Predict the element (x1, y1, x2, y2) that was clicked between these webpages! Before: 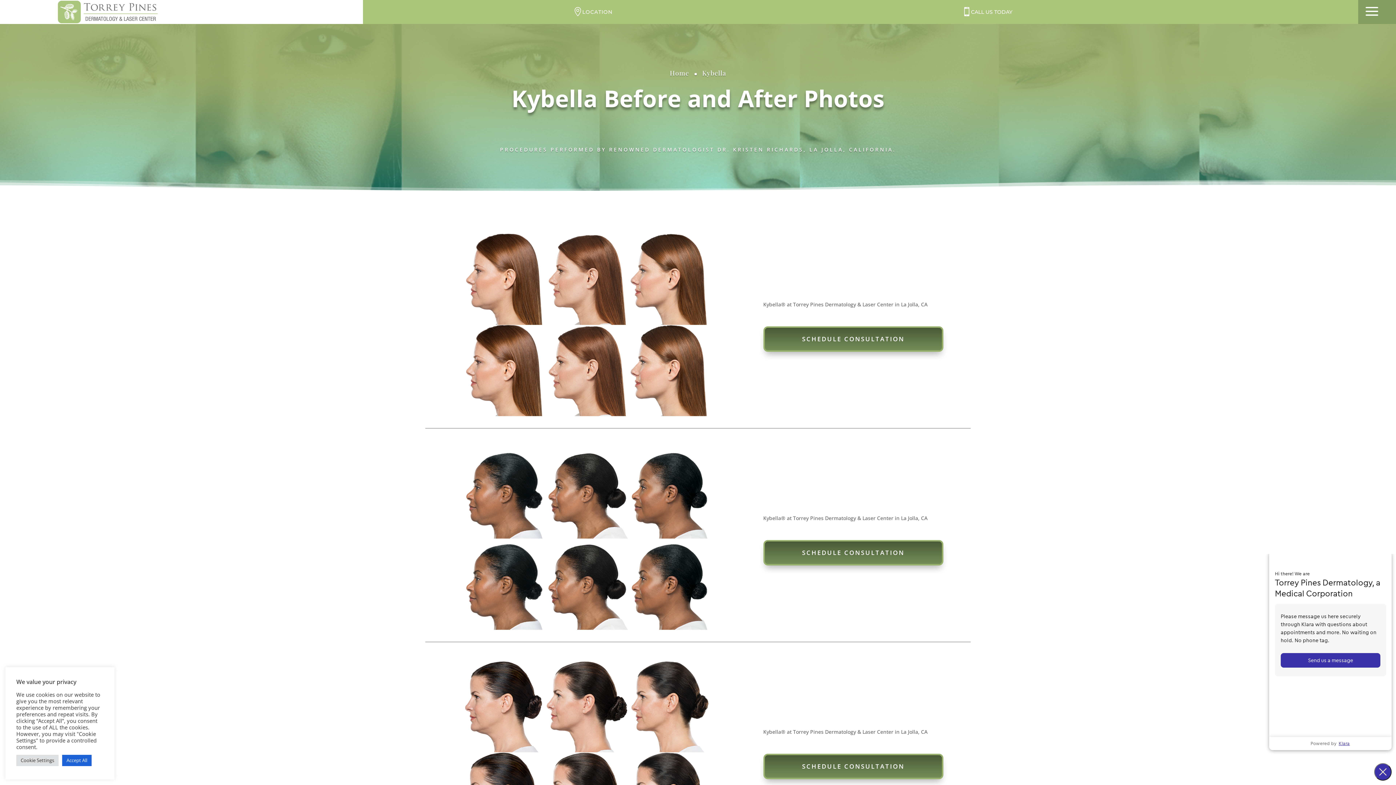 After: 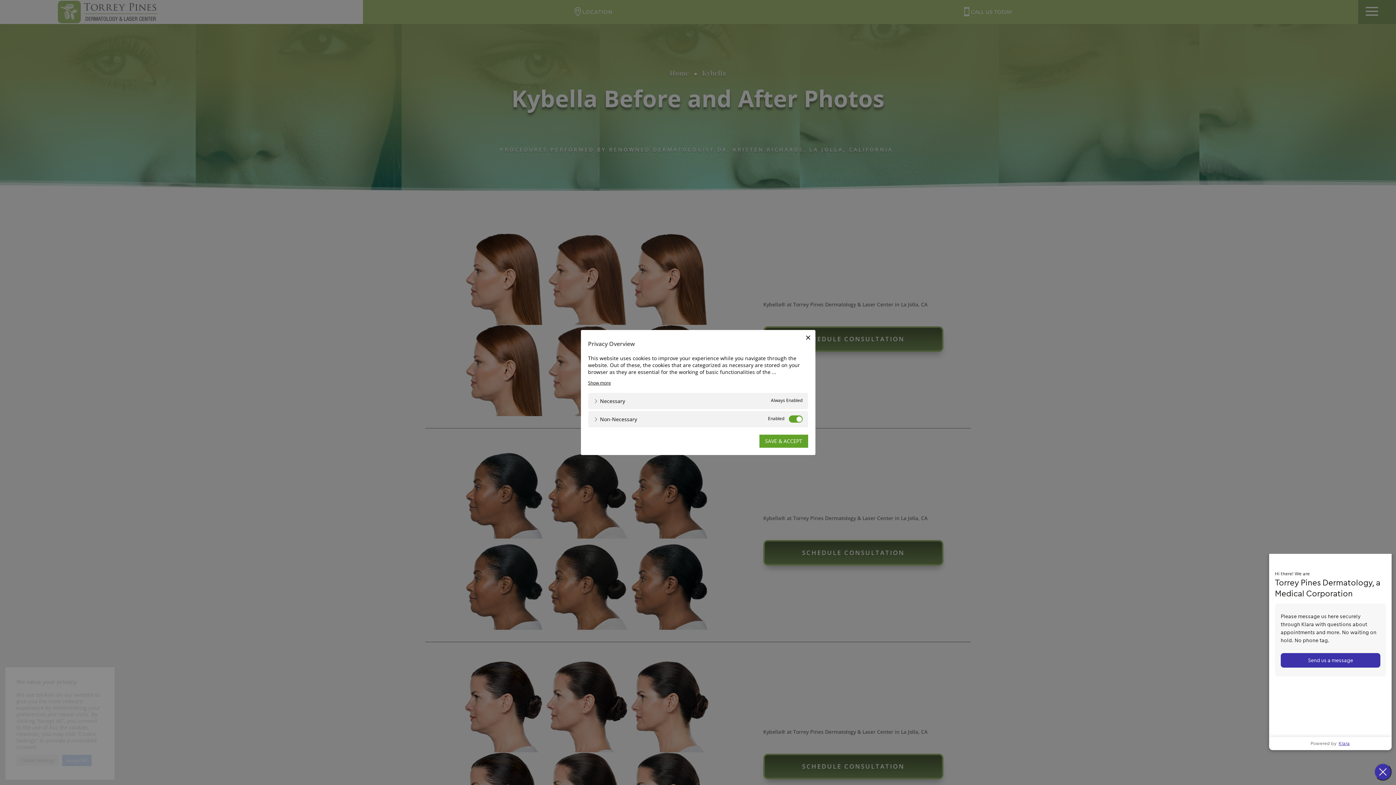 Action: bbox: (16, 755, 58, 766) label: Cookie Settings